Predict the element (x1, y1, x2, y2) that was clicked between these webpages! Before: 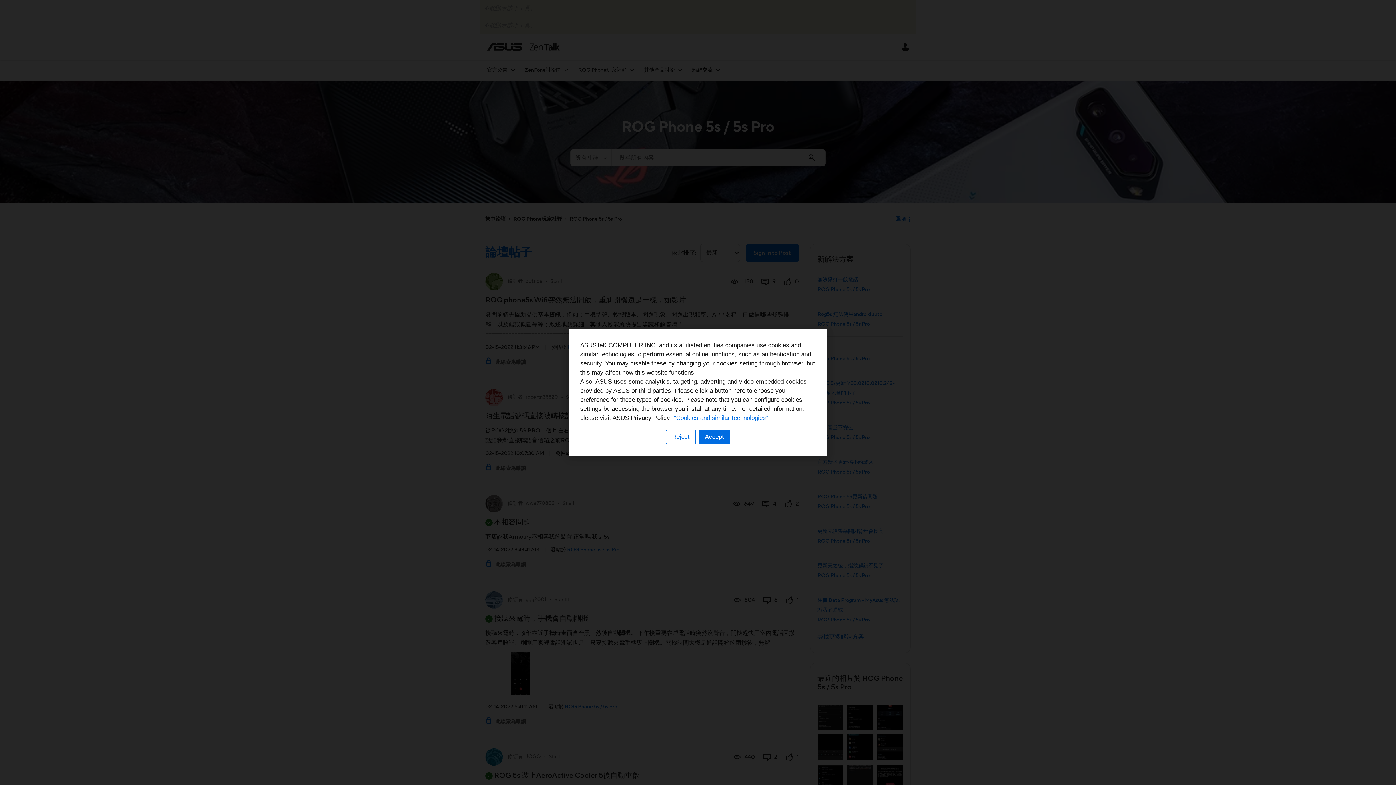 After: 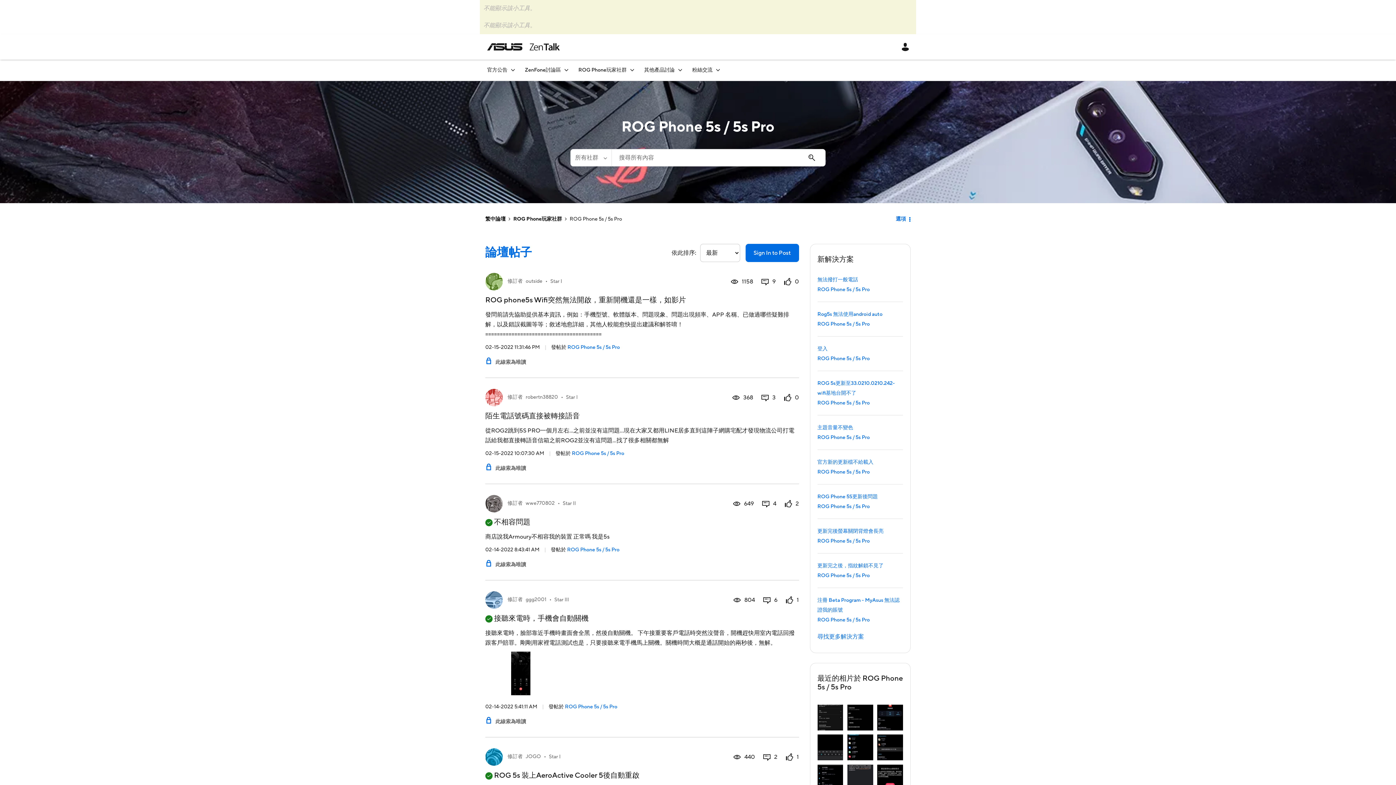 Action: label: Accept bbox: (698, 430, 730, 444)